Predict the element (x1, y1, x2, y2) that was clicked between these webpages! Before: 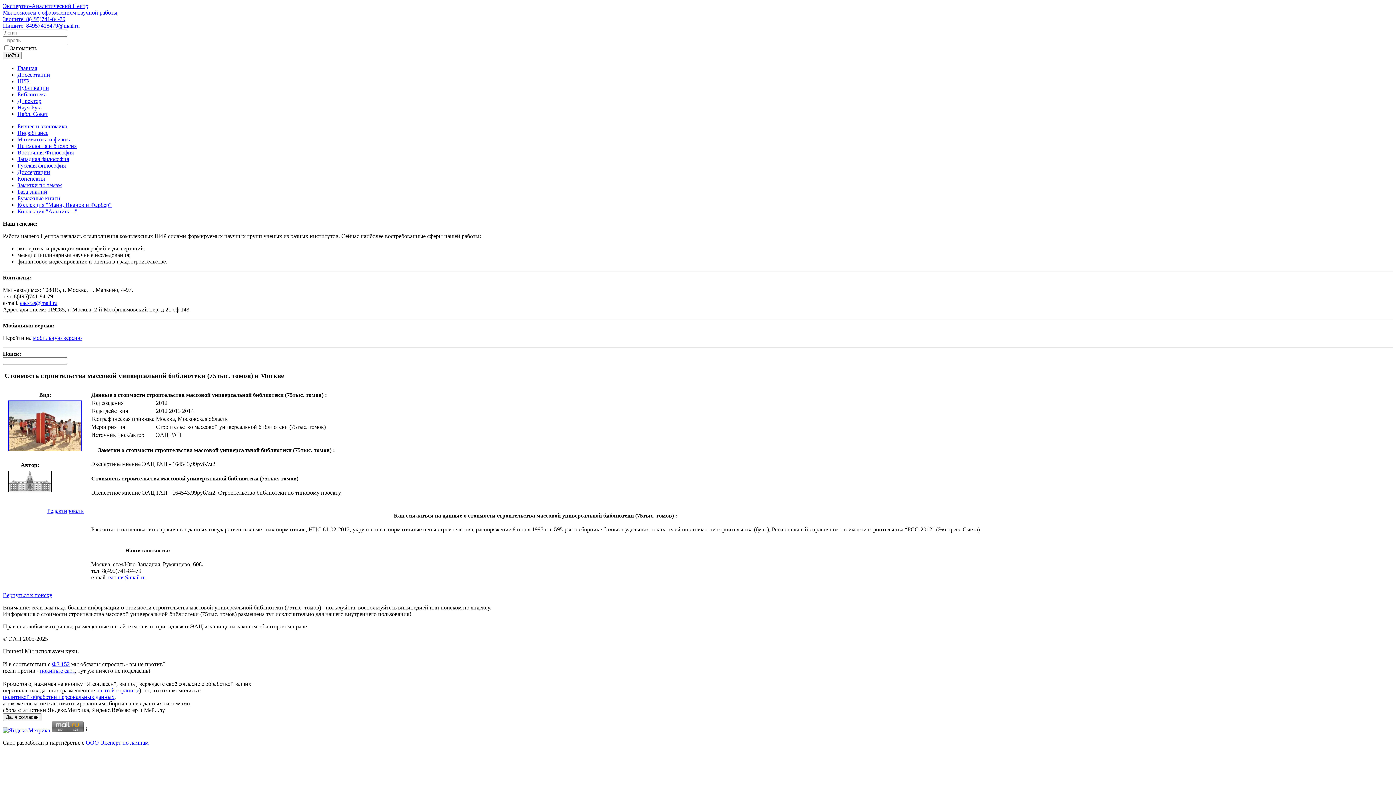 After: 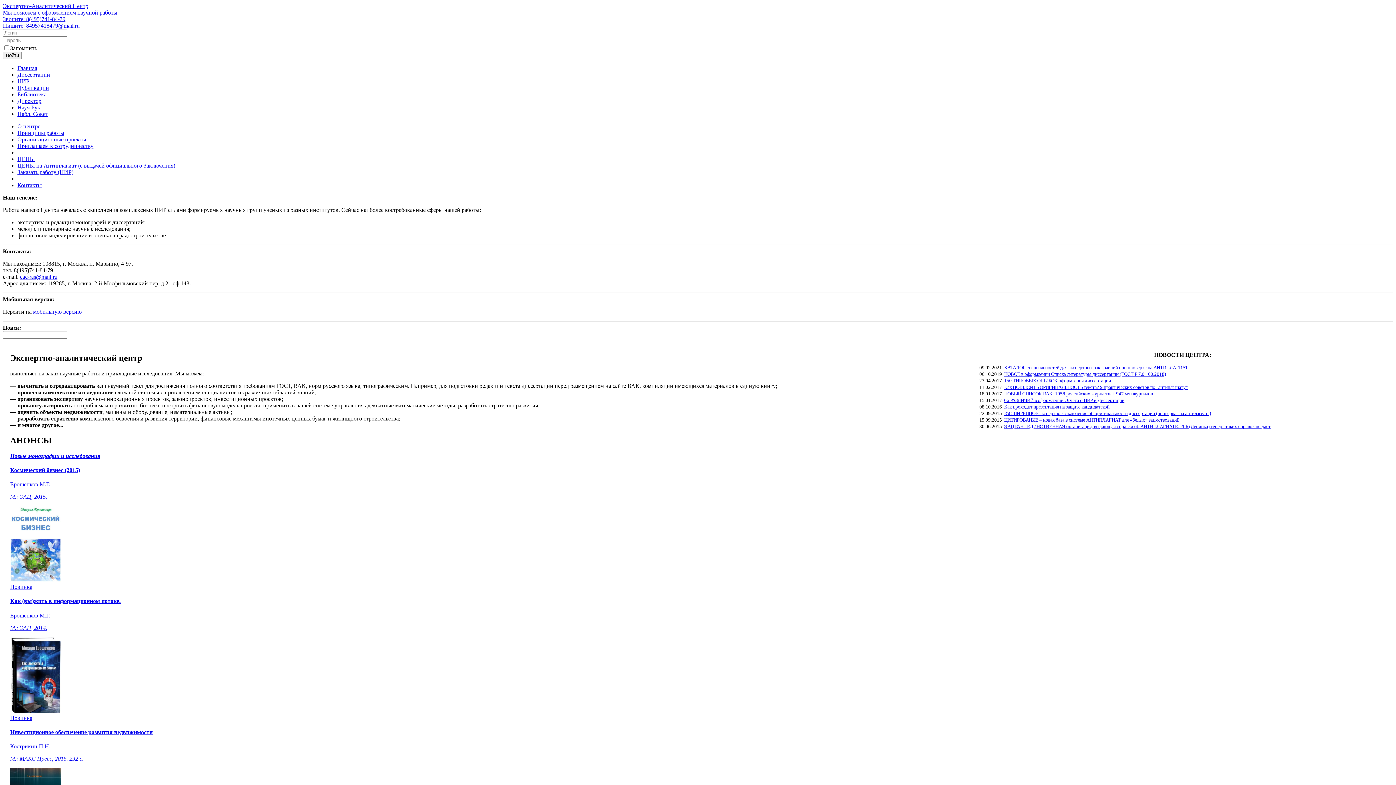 Action: bbox: (17, 65, 37, 71) label: Главная